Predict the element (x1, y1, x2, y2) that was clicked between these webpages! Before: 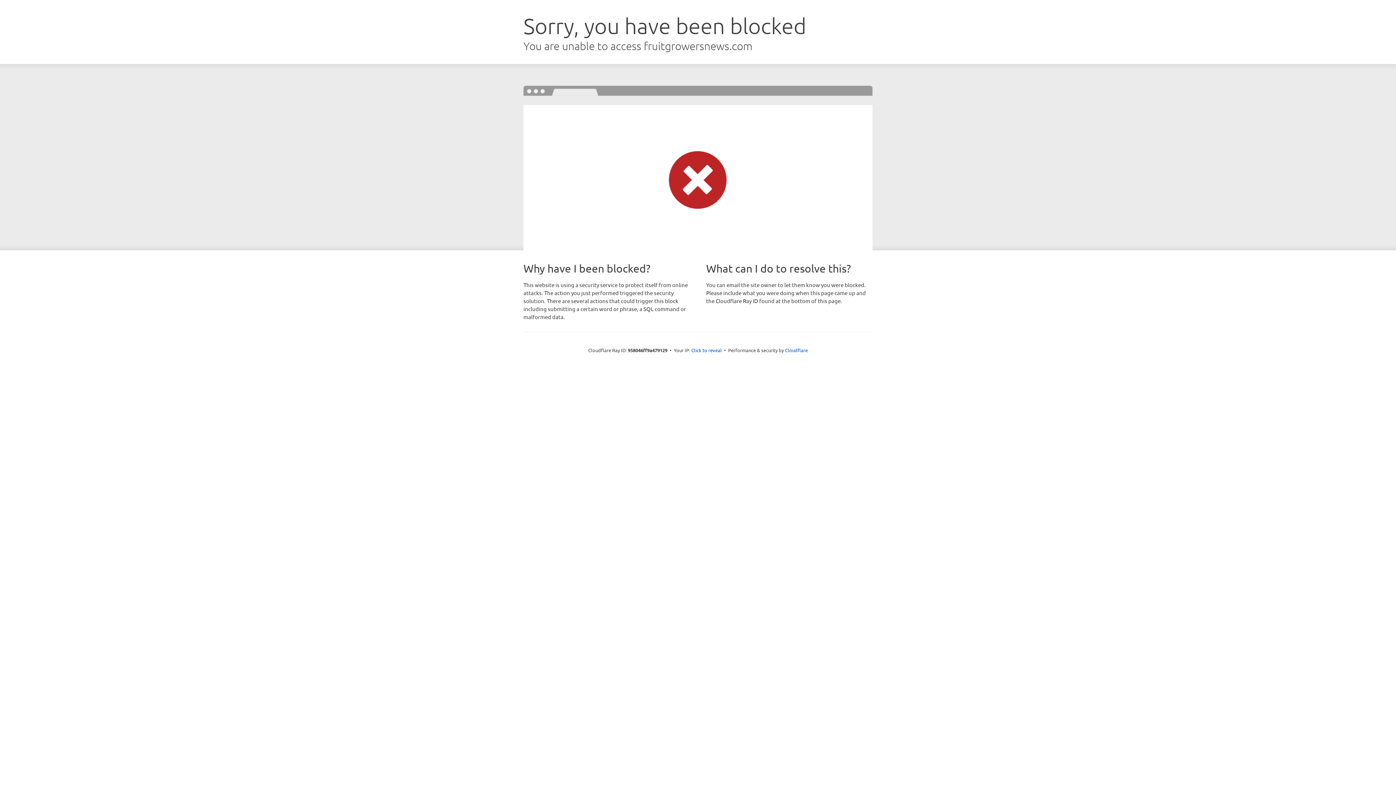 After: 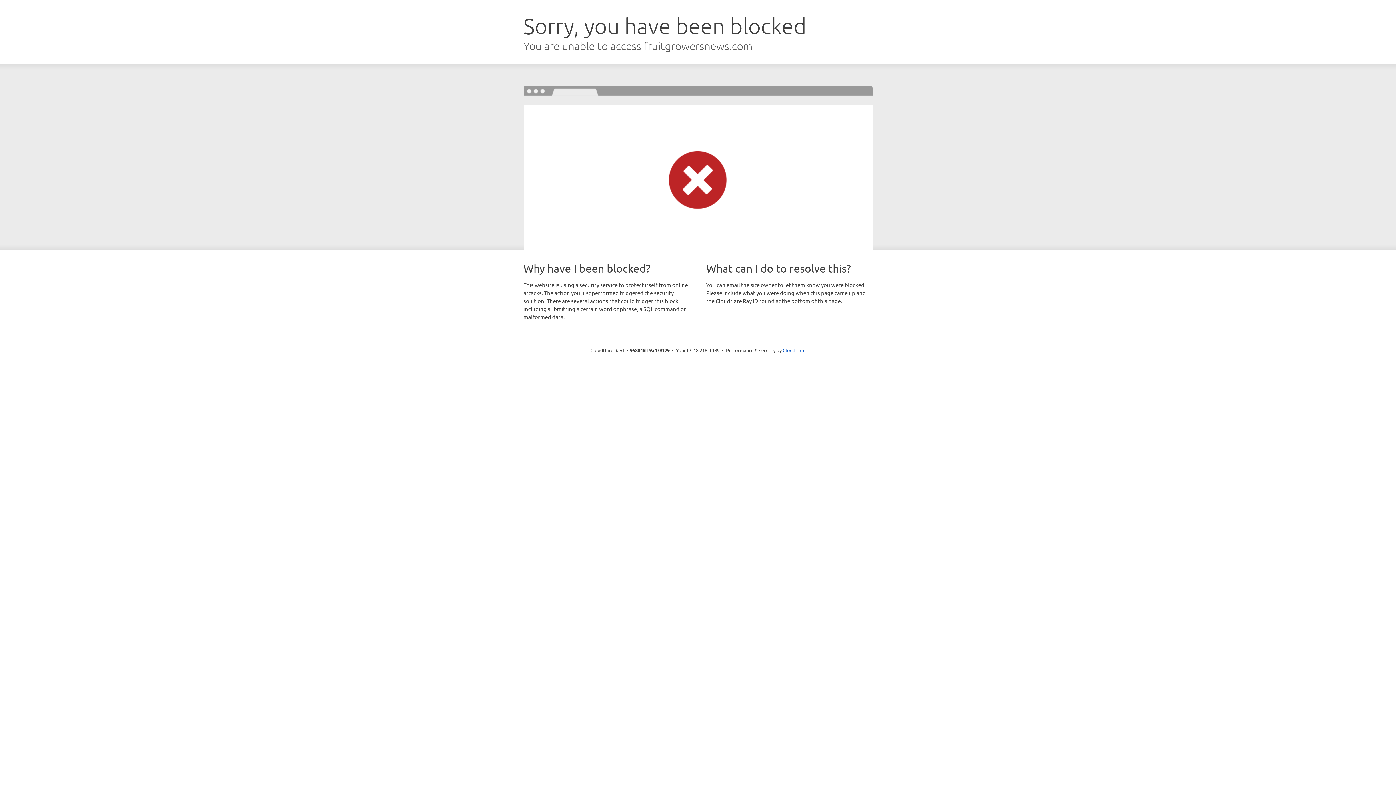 Action: bbox: (691, 346, 722, 353) label: Click to reveal